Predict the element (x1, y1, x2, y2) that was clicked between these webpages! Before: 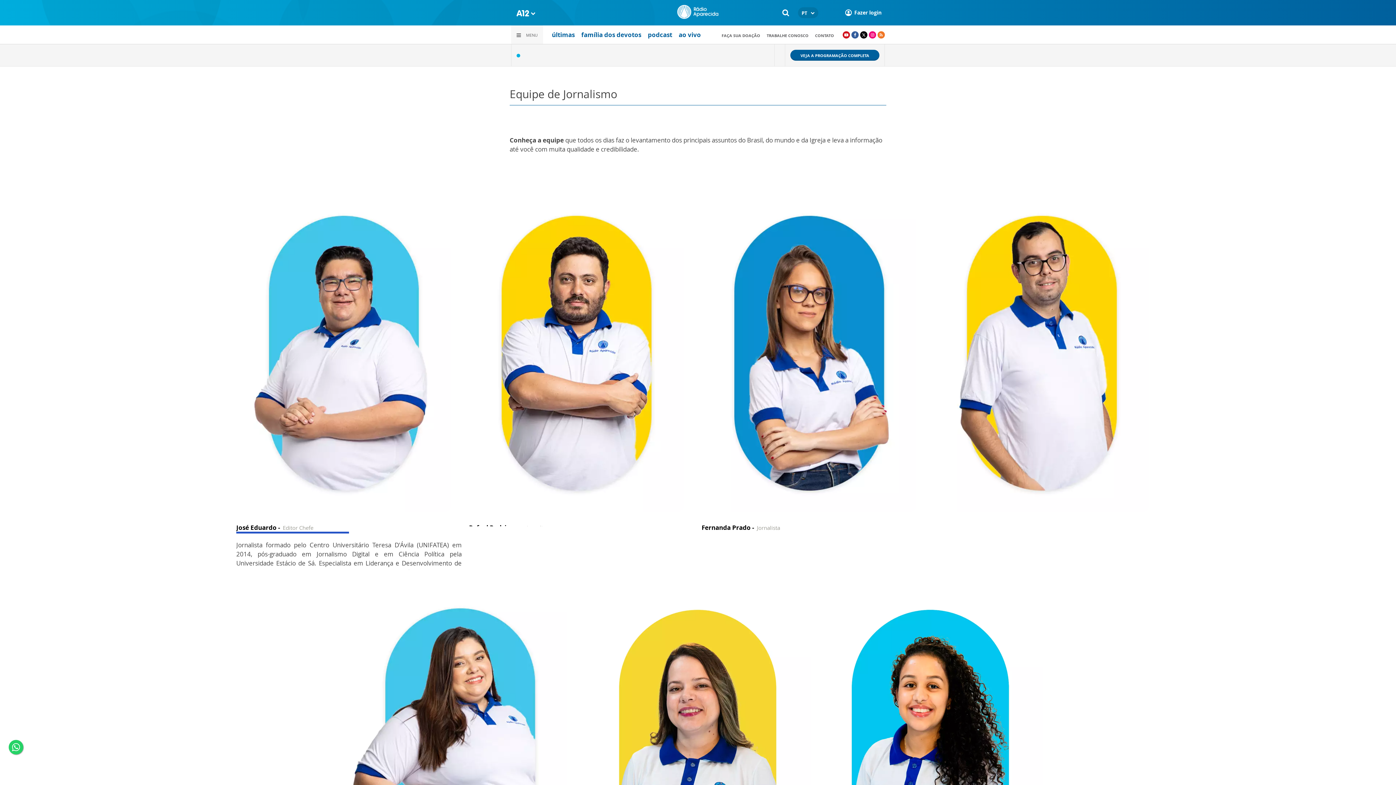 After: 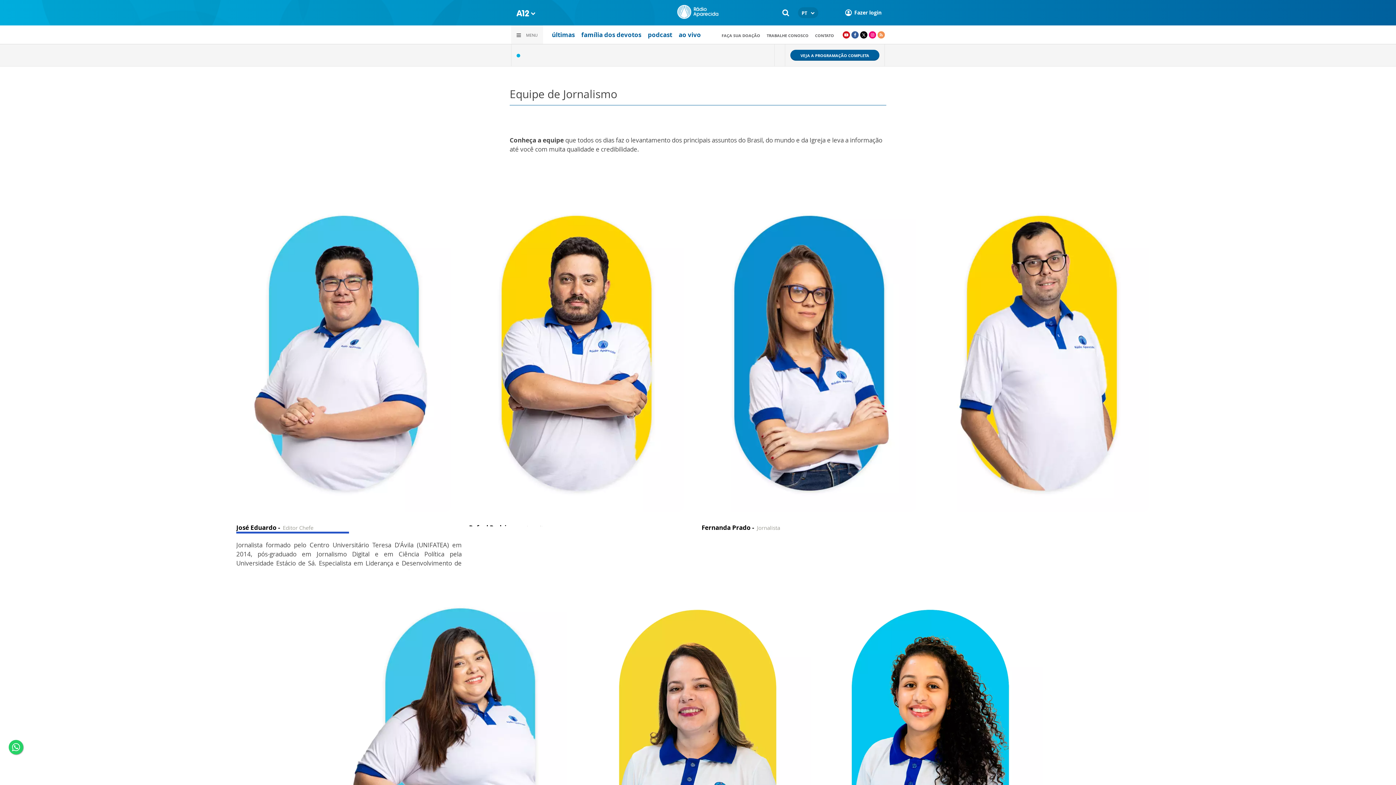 Action: bbox: (877, 31, 885, 38)